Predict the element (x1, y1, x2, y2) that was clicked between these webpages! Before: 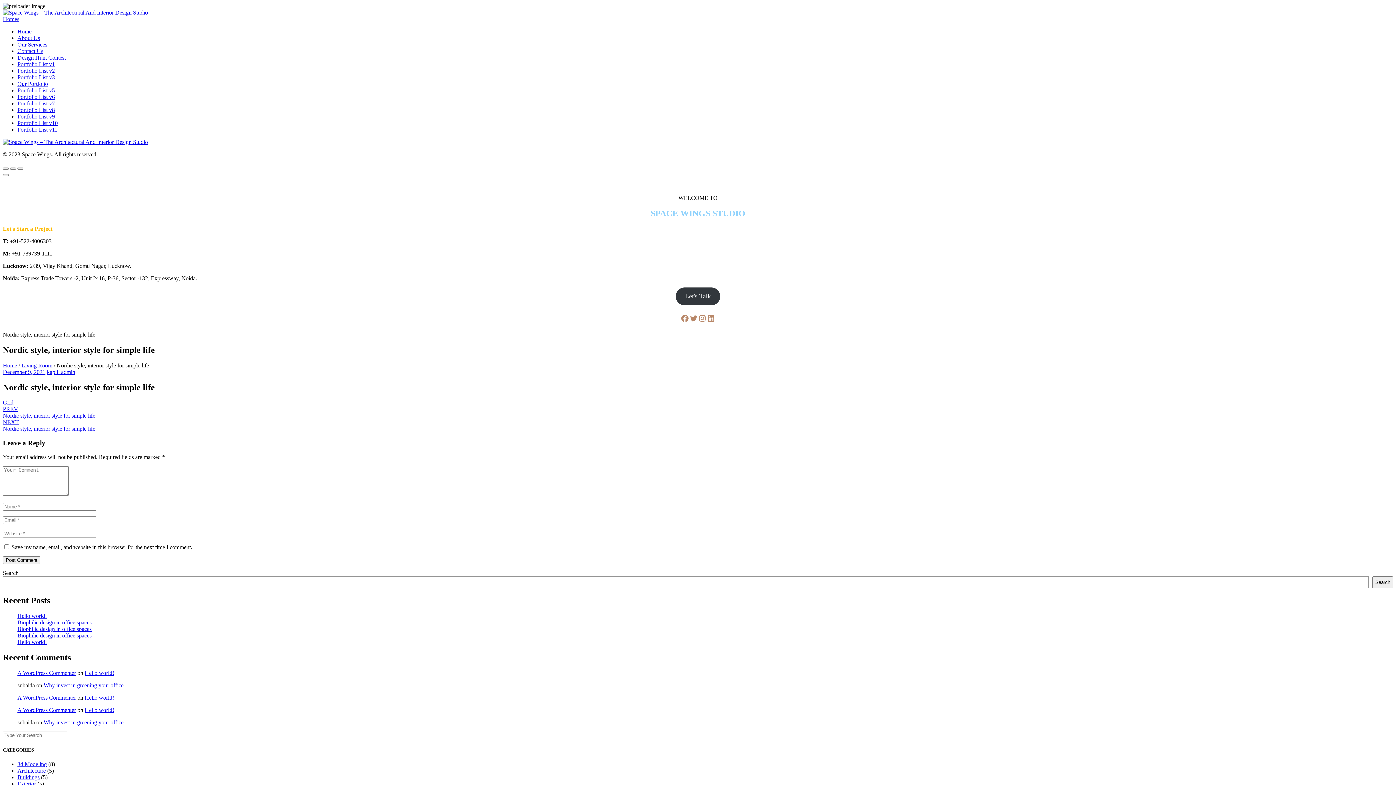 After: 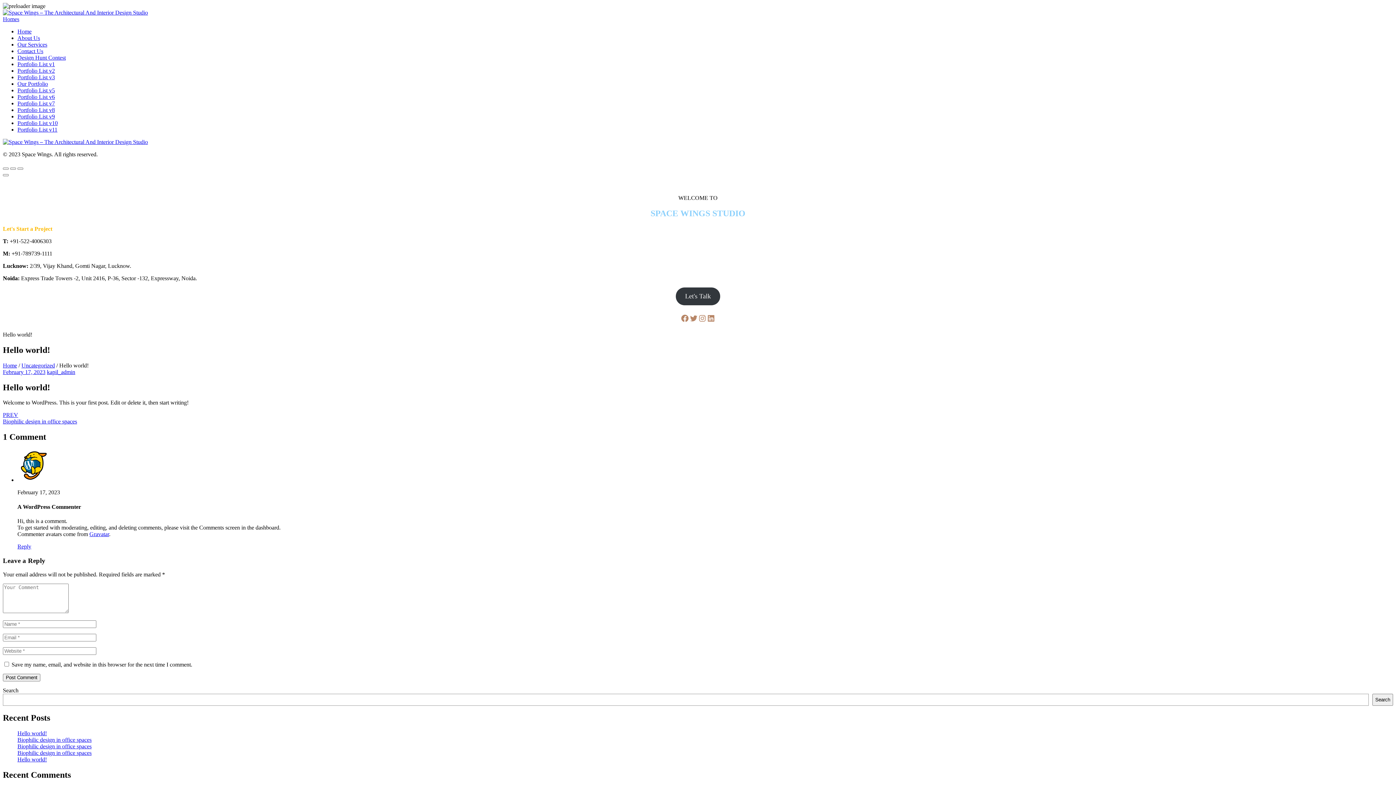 Action: bbox: (17, 612, 46, 619) label: Hello world!